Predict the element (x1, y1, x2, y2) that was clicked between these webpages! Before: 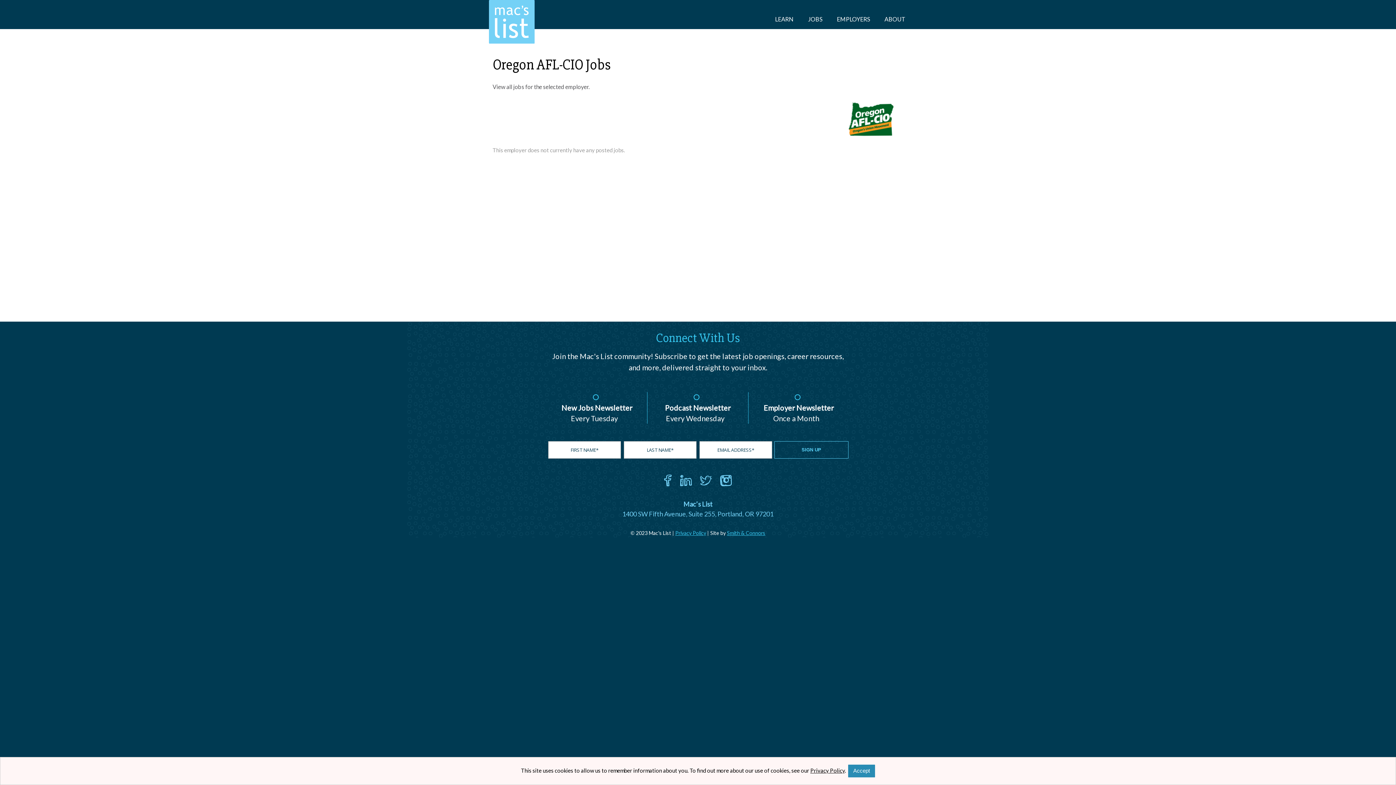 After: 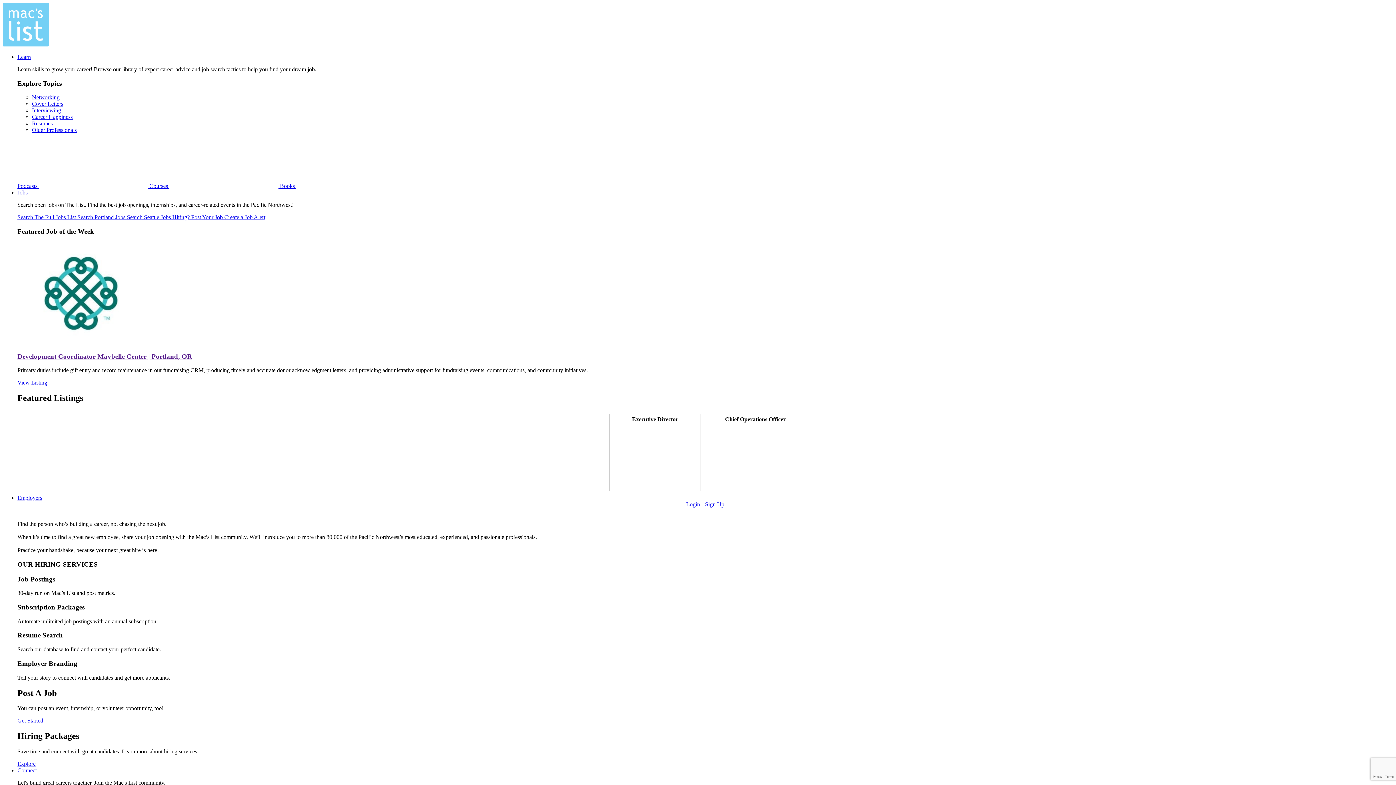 Action: bbox: (833, 13, 873, 24) label: EMPLOYERS